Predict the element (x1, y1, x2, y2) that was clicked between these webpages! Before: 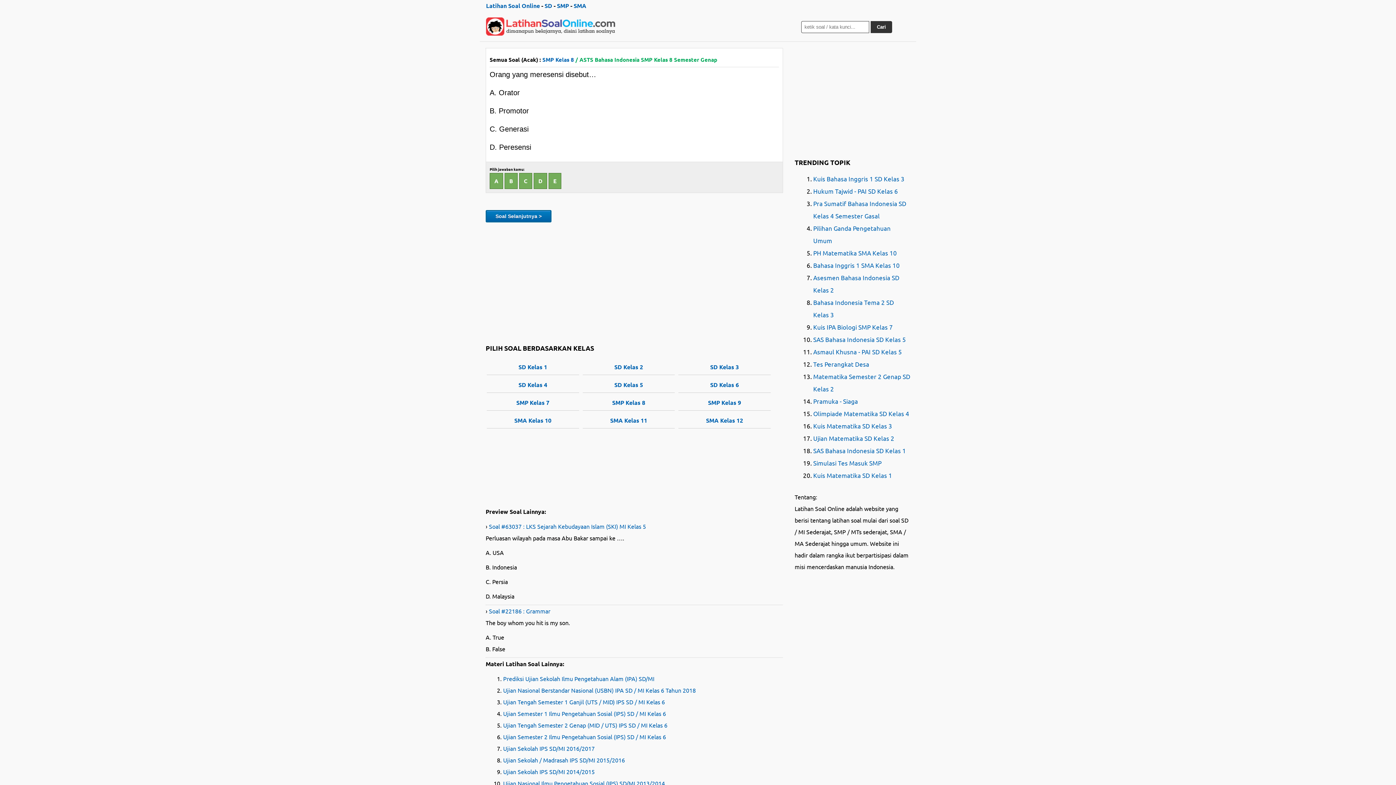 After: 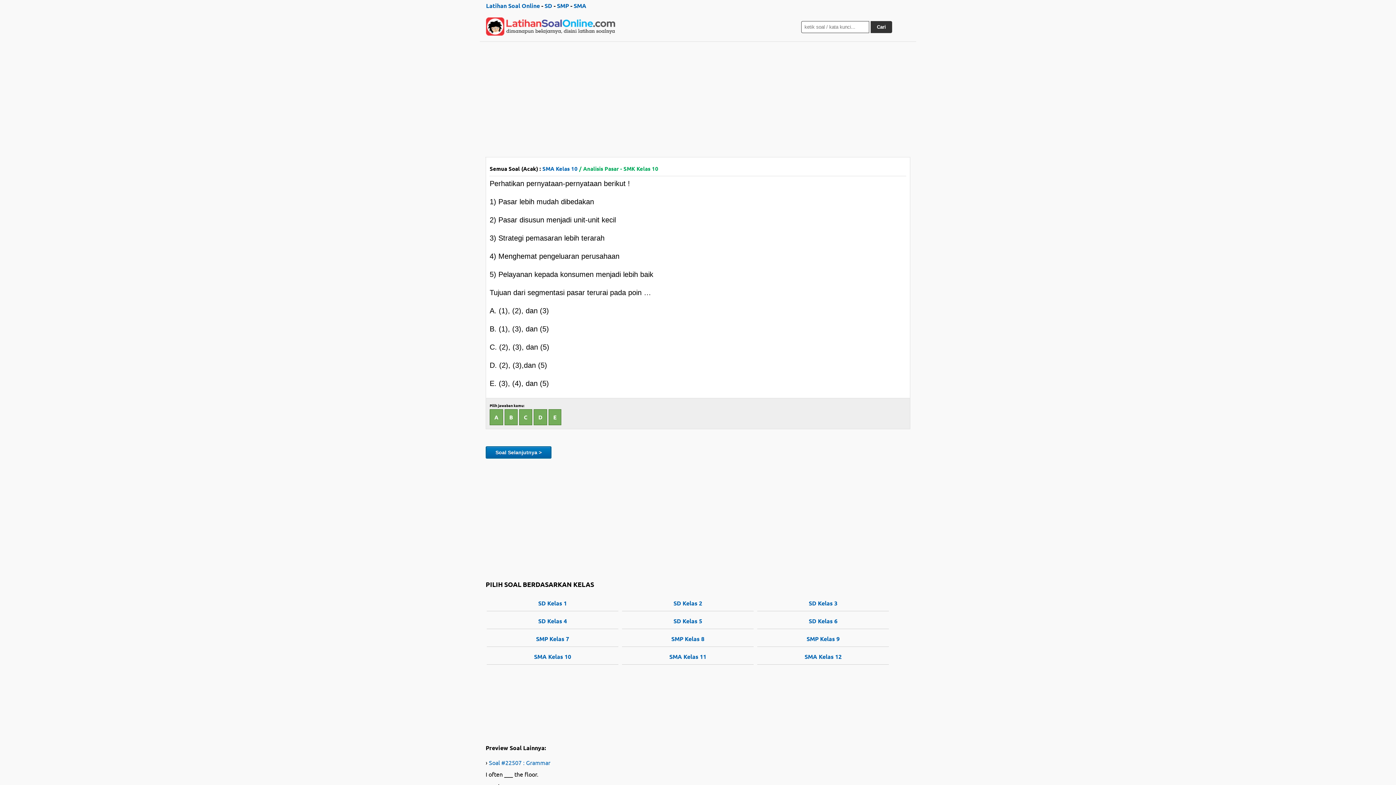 Action: bbox: (485, 210, 551, 222) label: Soal Selanjutnya >